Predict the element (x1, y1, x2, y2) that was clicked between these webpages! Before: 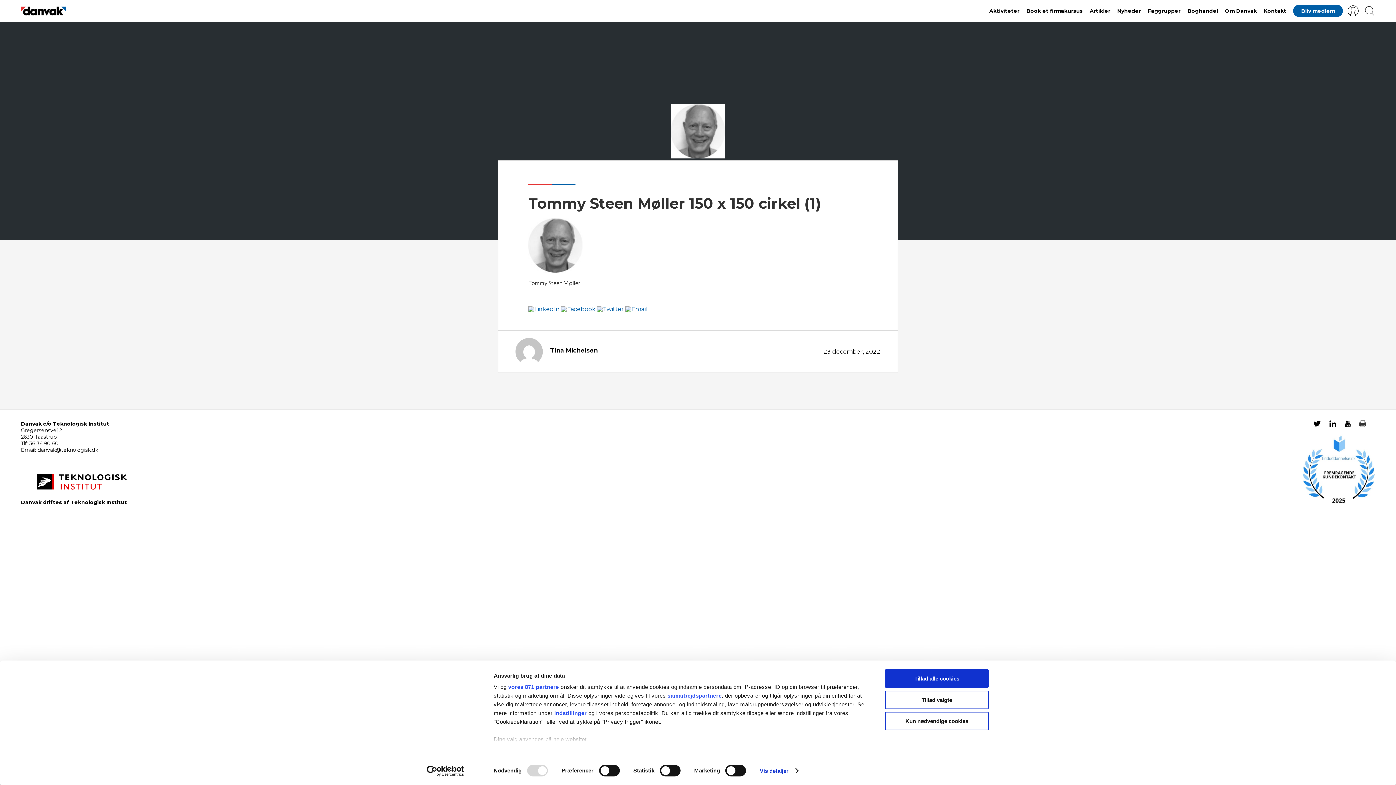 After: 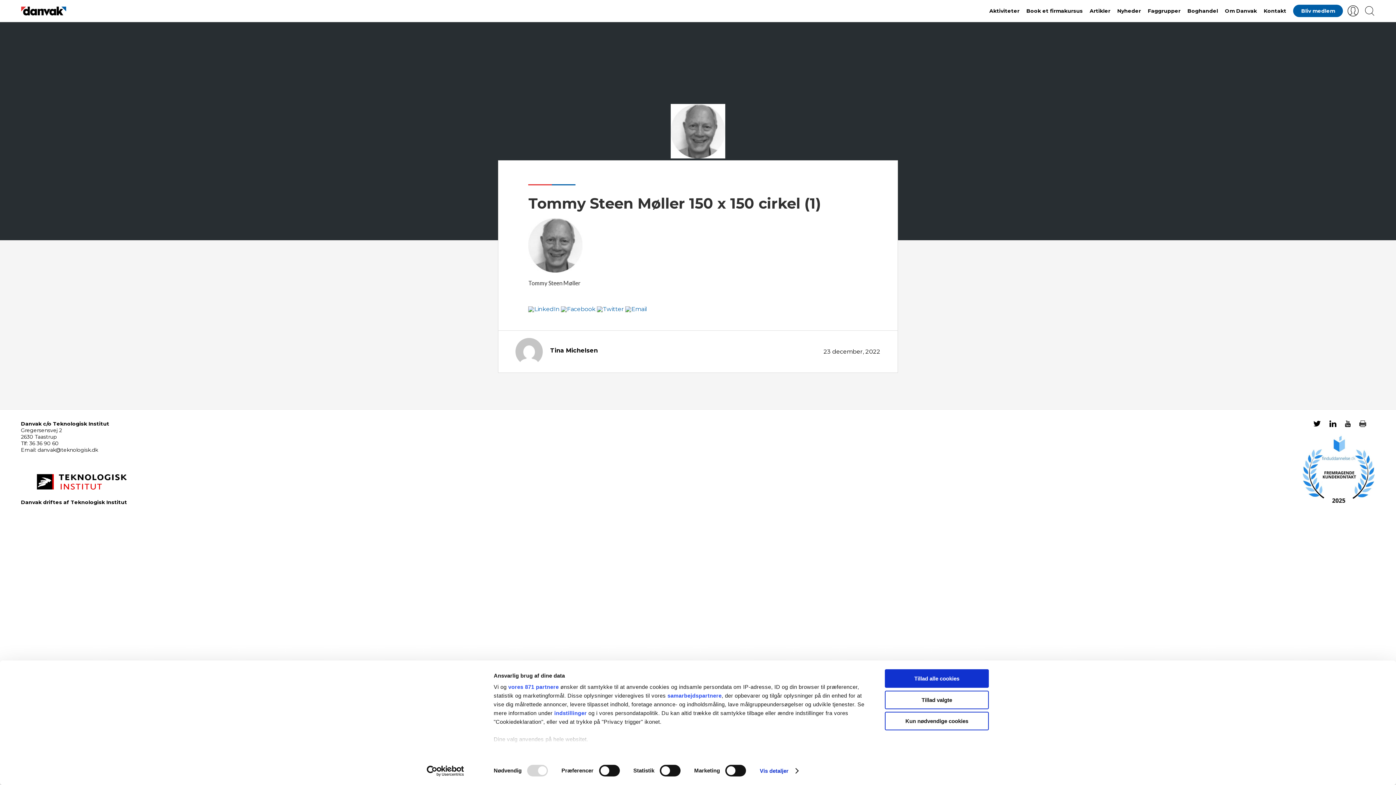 Action: bbox: (1303, 433, 1375, 506)